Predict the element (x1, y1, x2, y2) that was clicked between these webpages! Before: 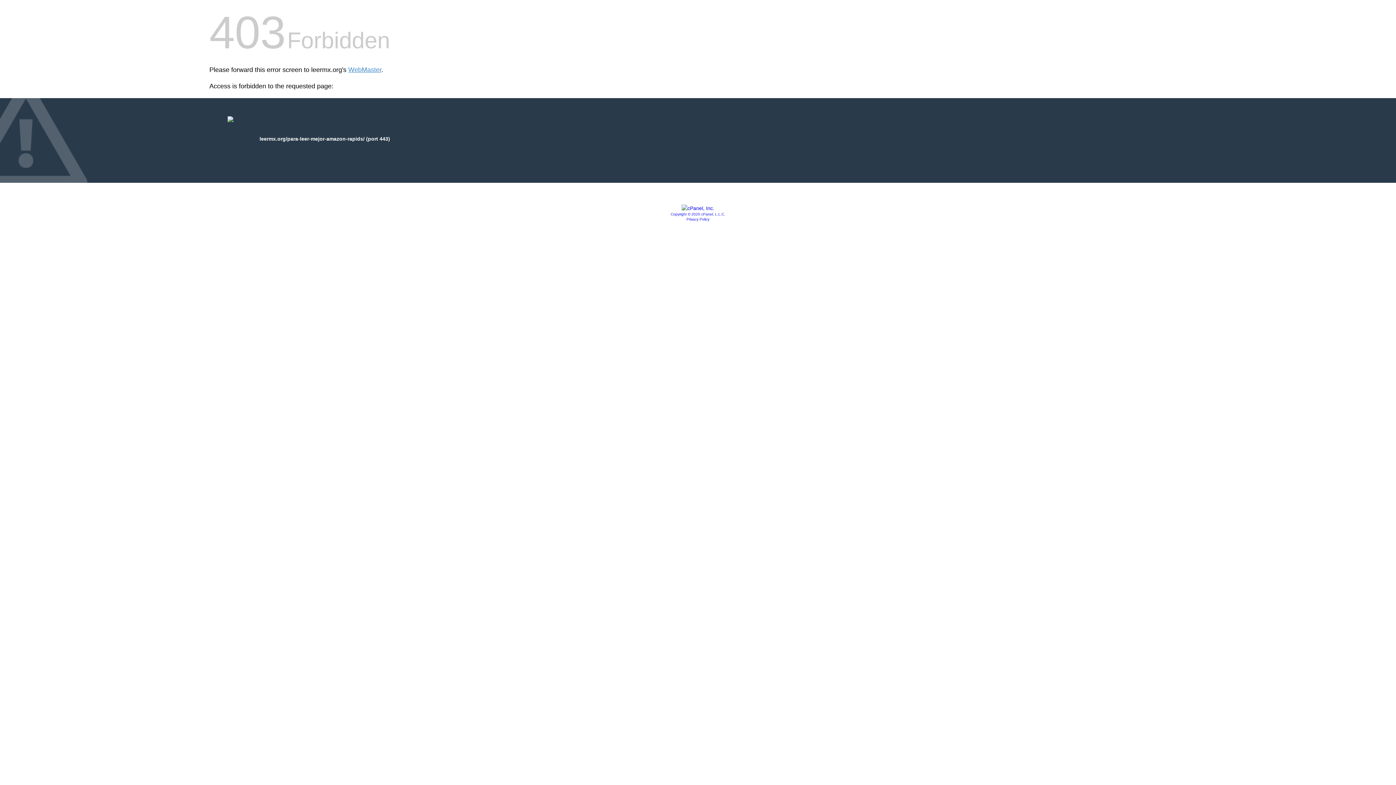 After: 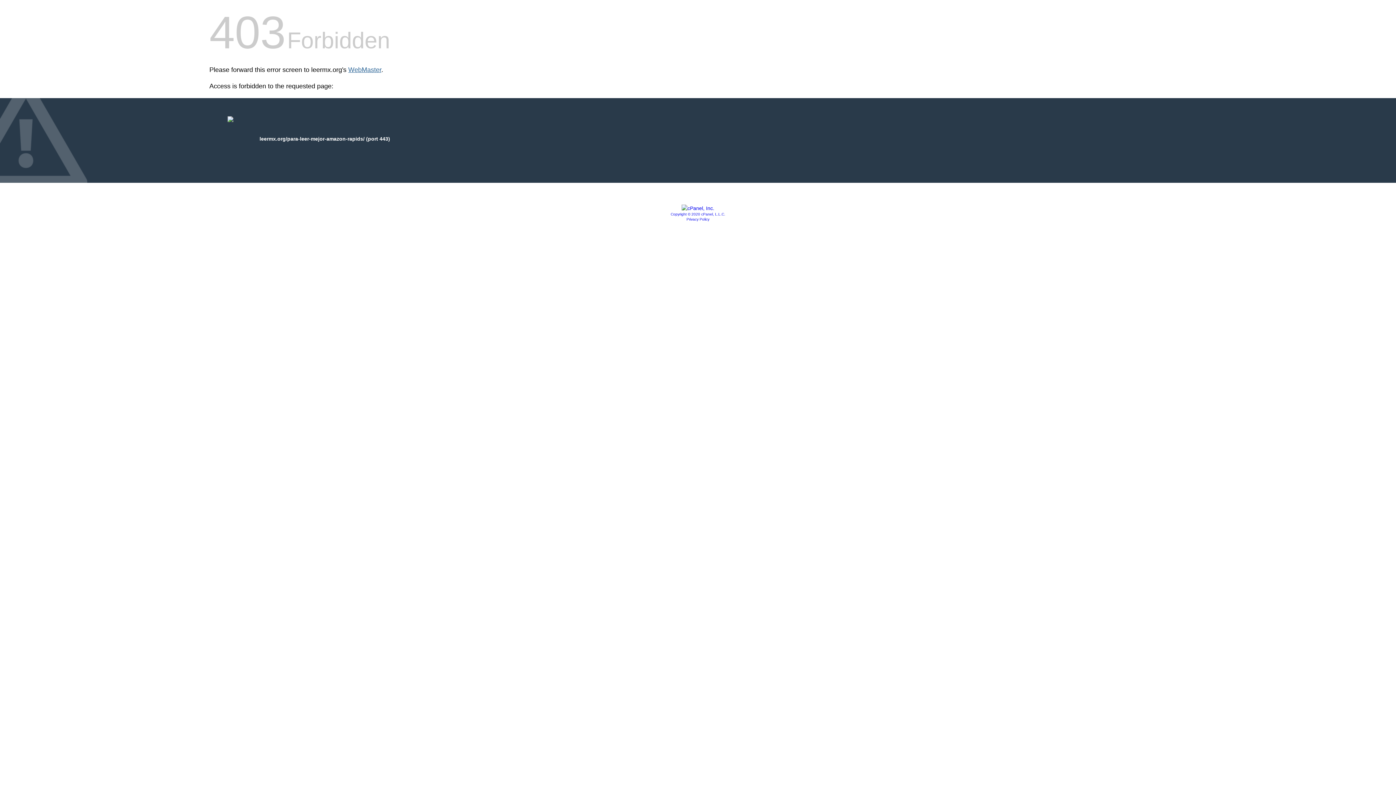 Action: label: WebMaster bbox: (348, 66, 381, 73)